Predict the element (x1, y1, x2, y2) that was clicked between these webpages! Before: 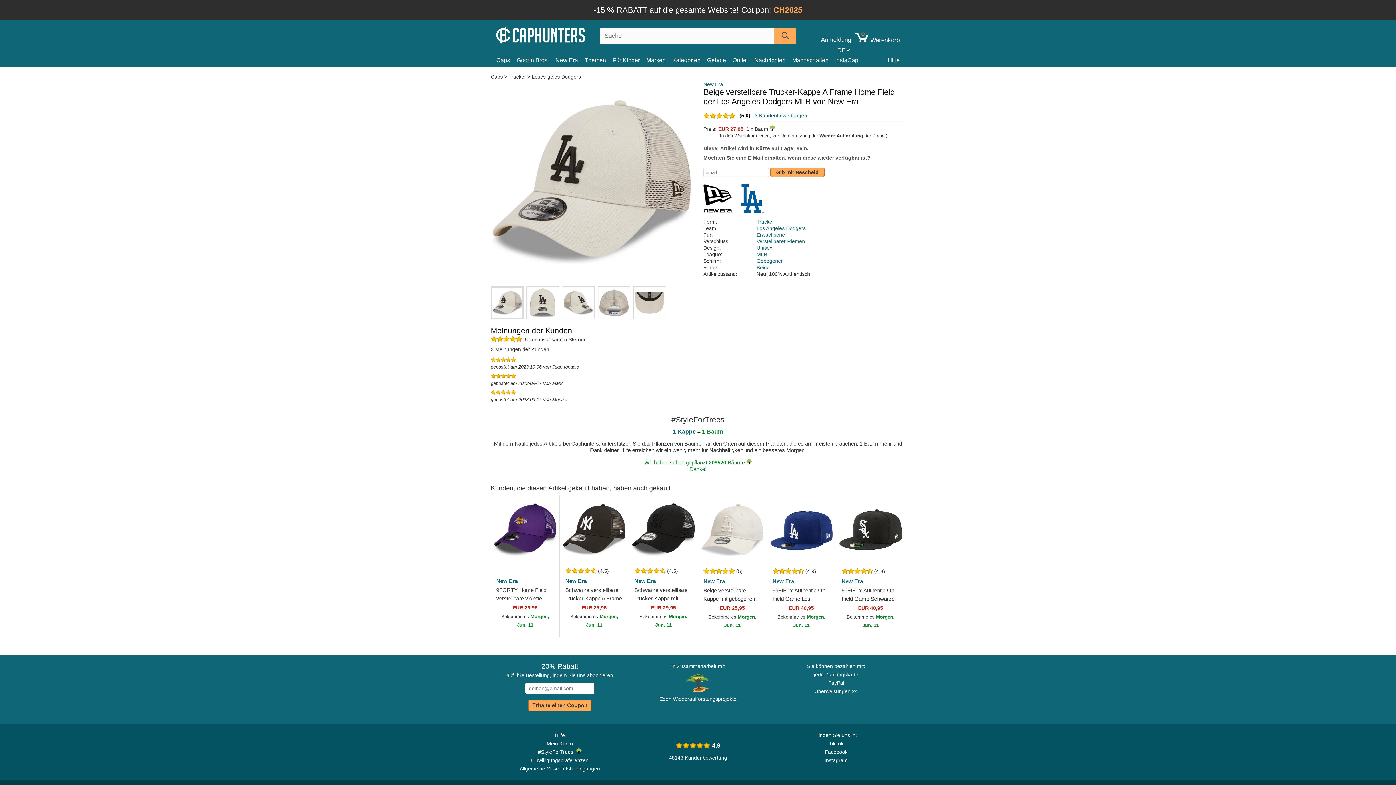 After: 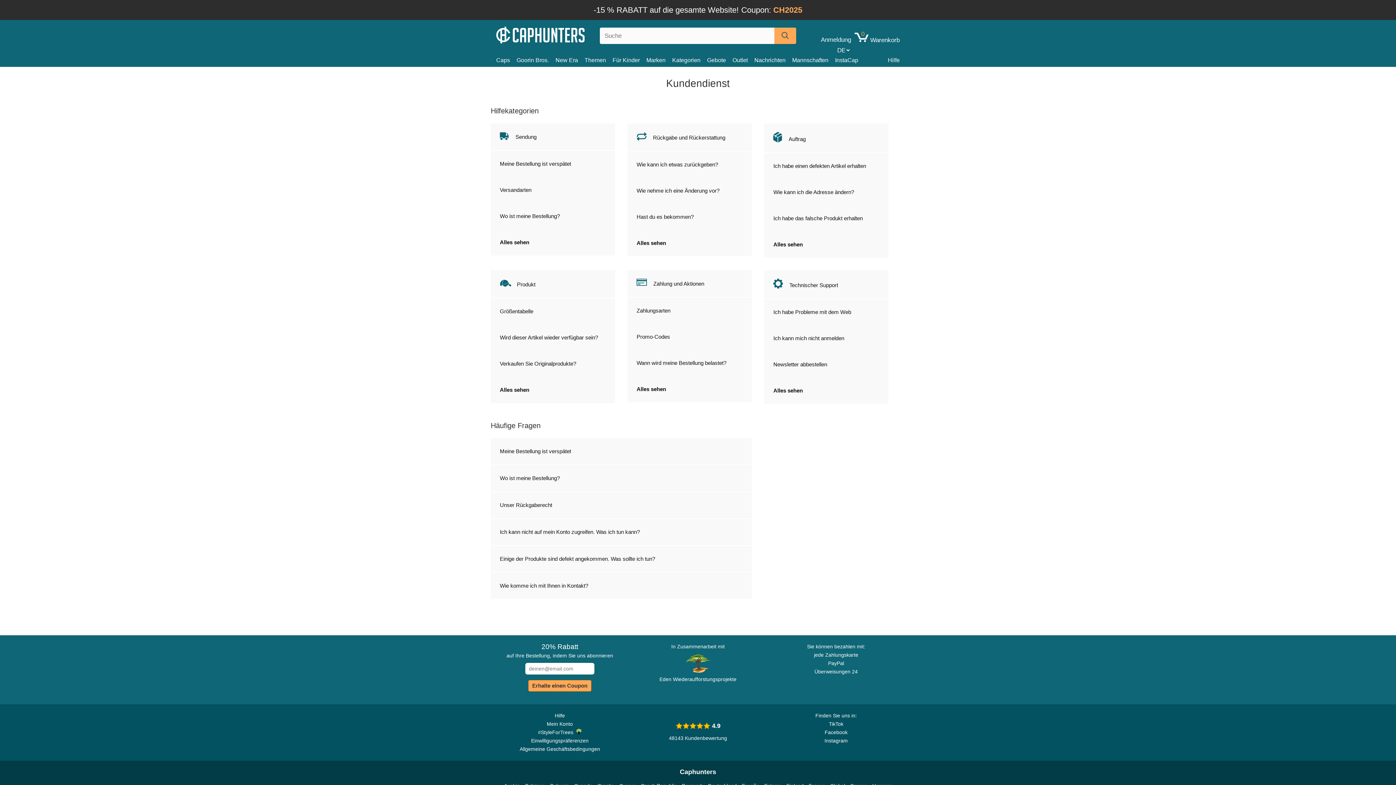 Action: bbox: (888, 55, 900, 65) label: Hilfe